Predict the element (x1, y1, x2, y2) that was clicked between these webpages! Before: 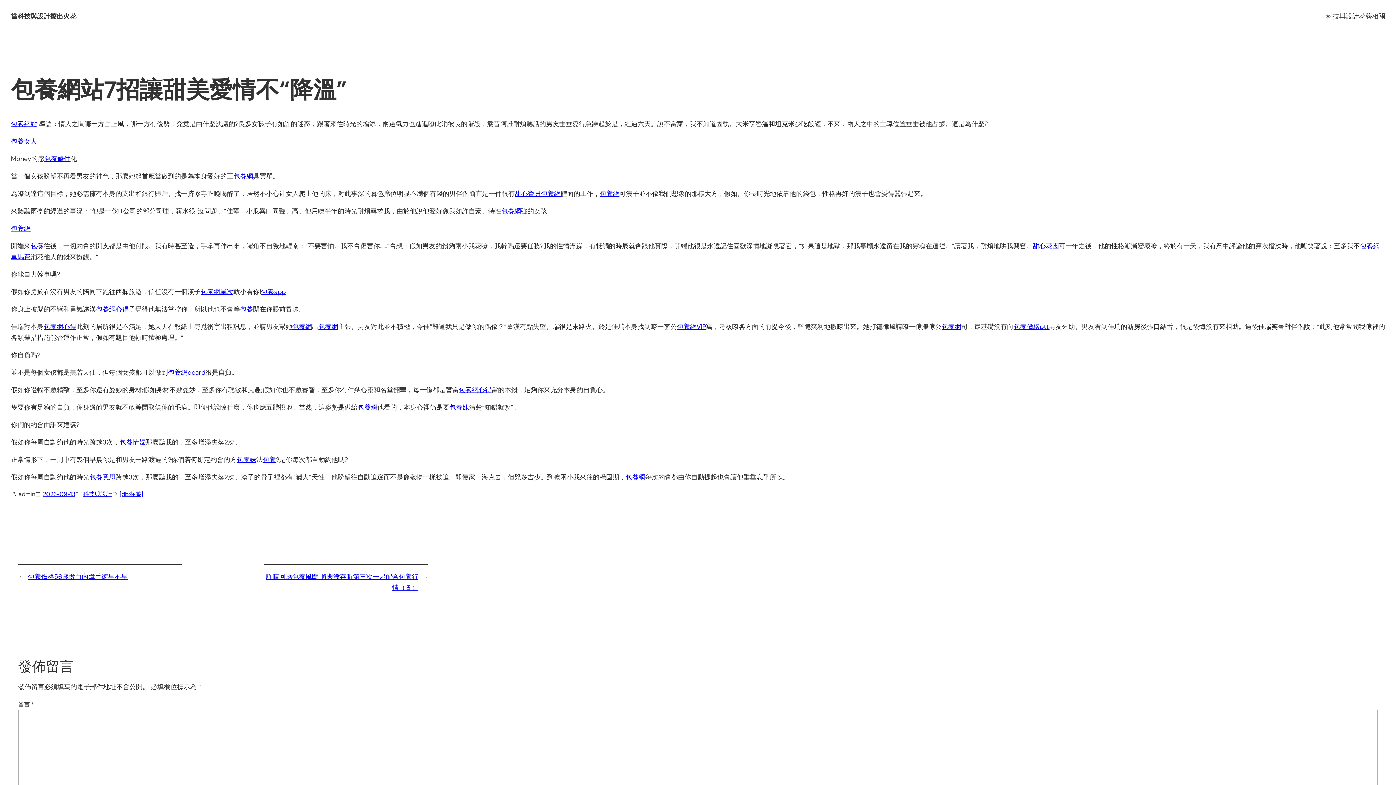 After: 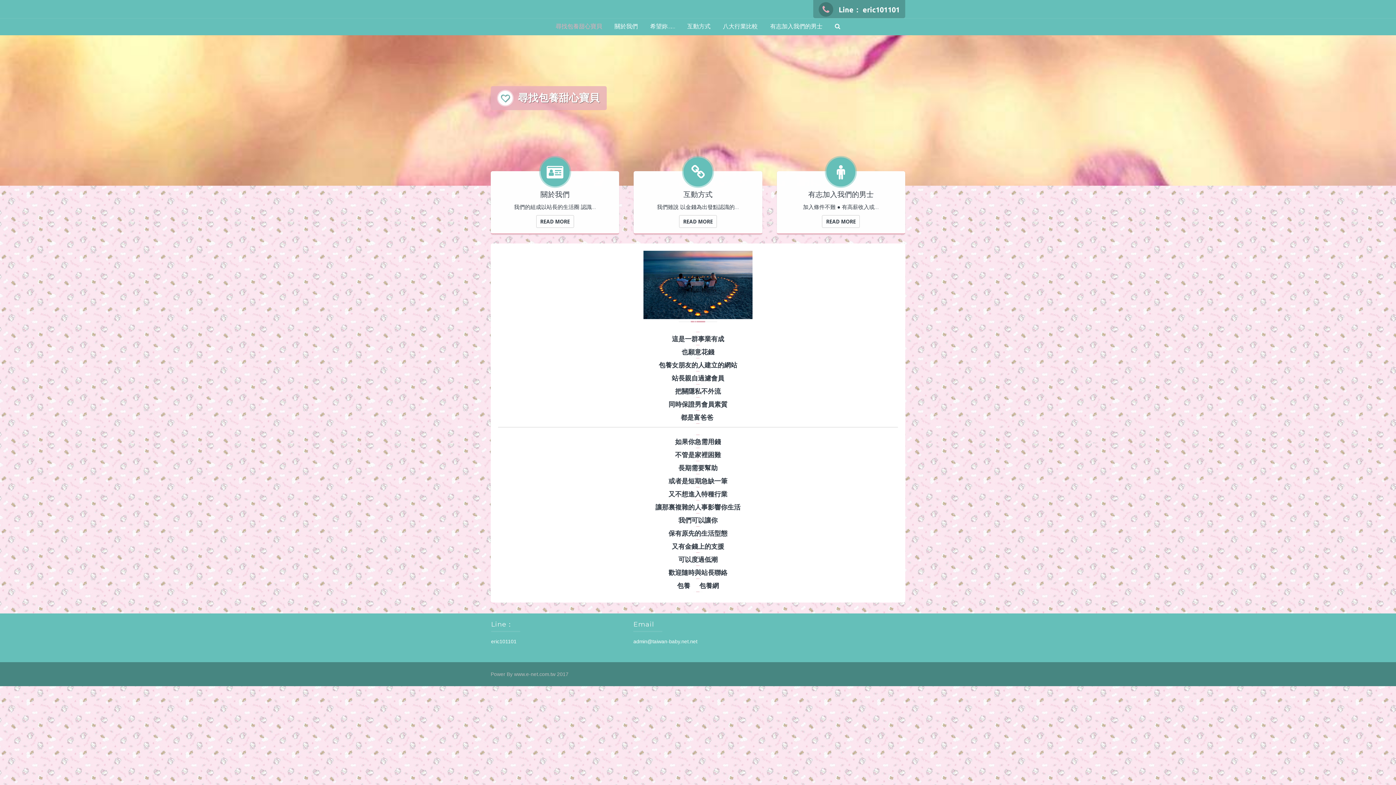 Action: label: 包養網 bbox: (501, 206, 521, 215)